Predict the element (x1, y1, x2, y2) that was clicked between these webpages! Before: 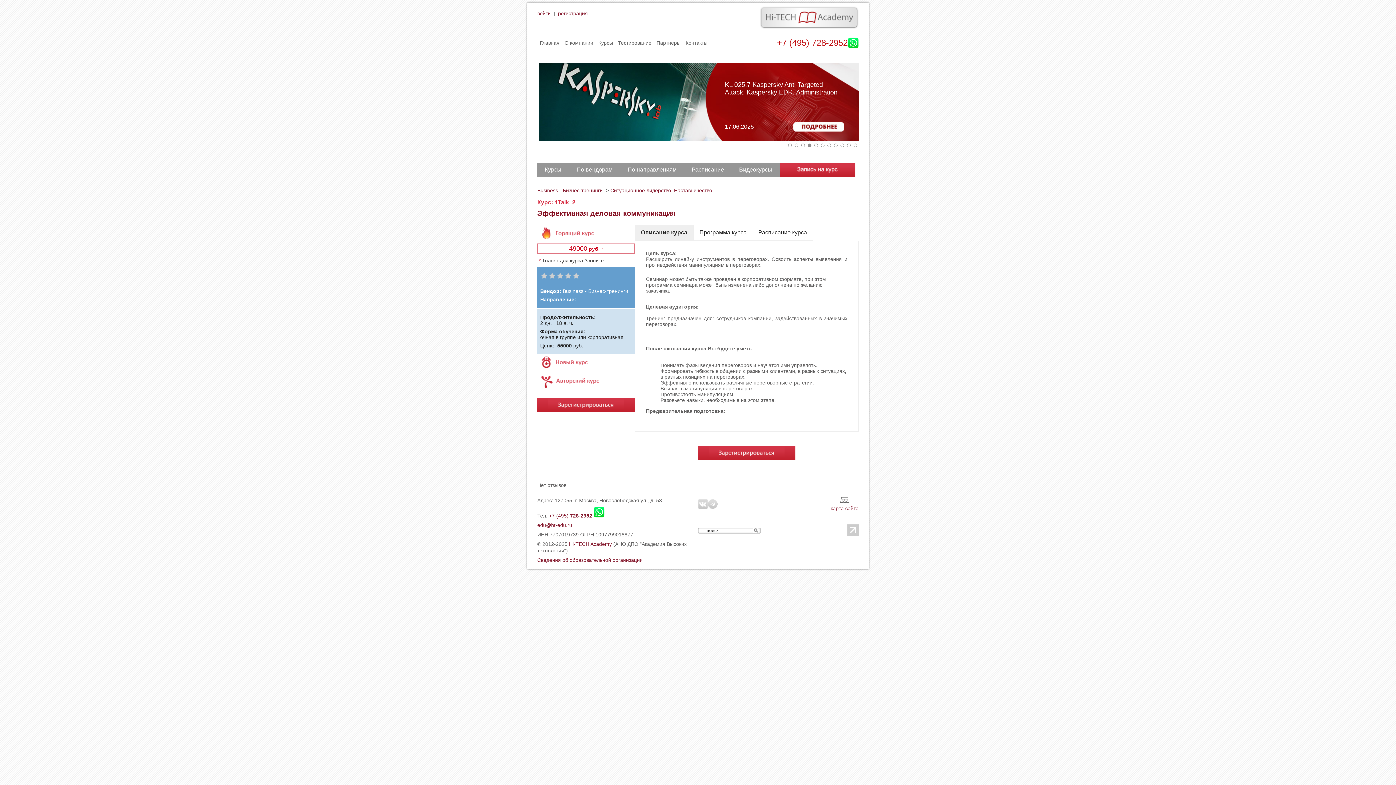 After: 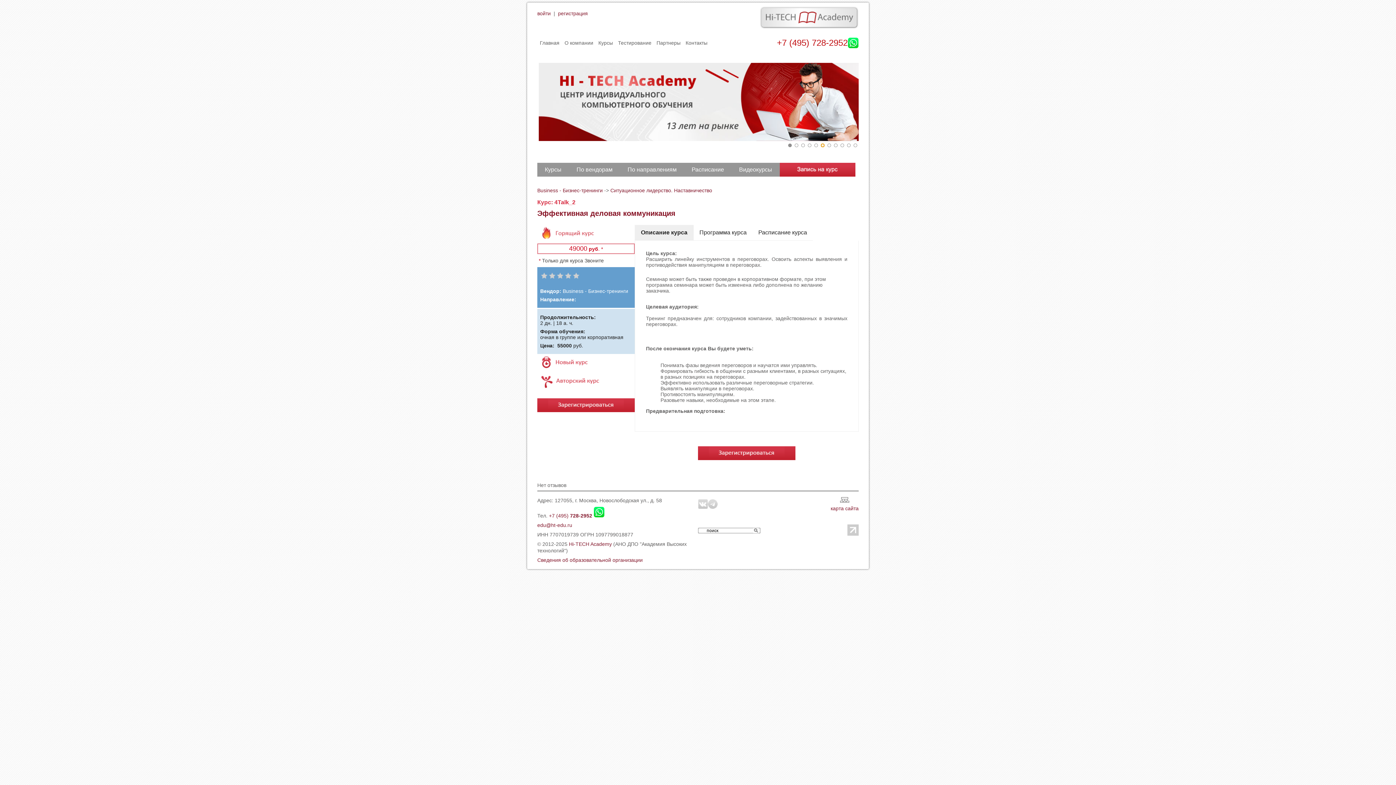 Action: label: Go to slide 6 bbox: (821, 143, 824, 147)